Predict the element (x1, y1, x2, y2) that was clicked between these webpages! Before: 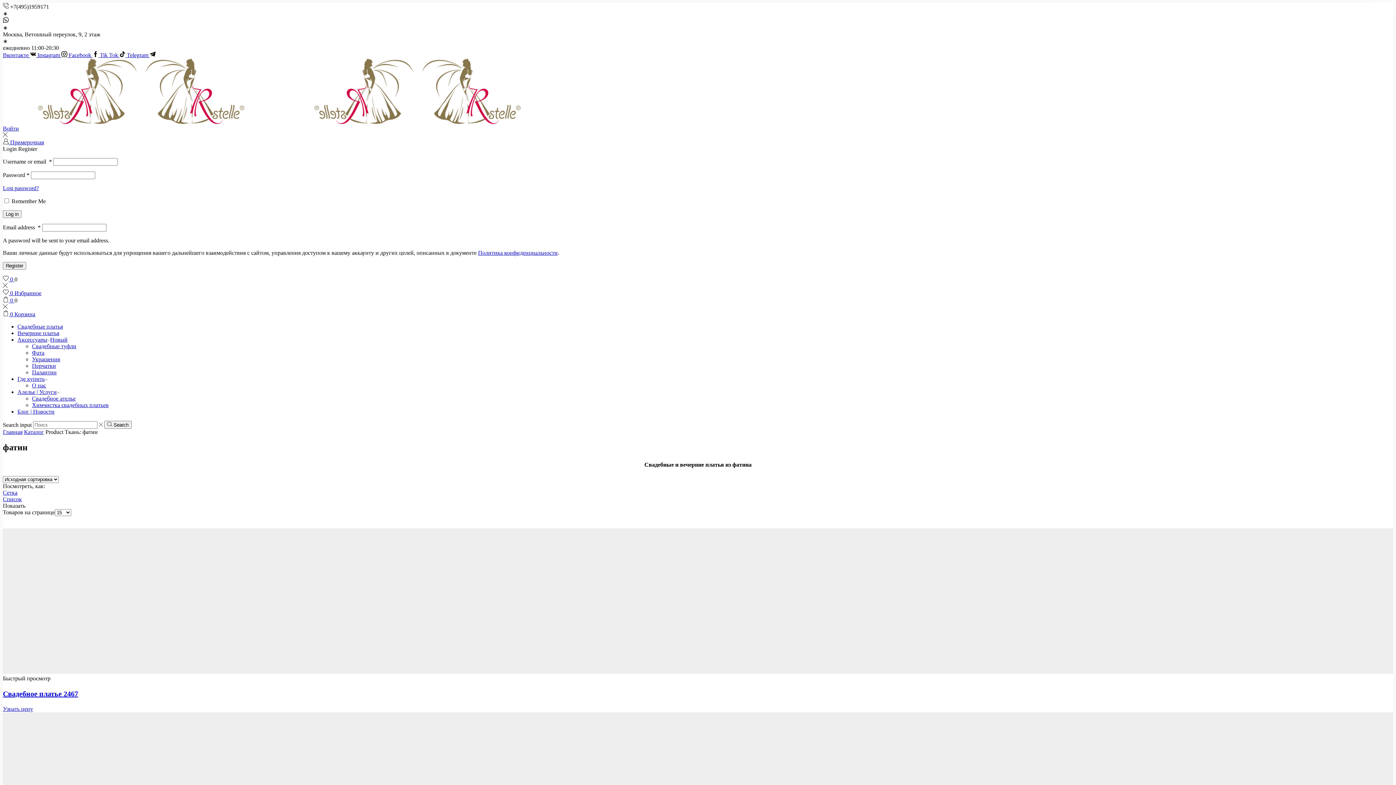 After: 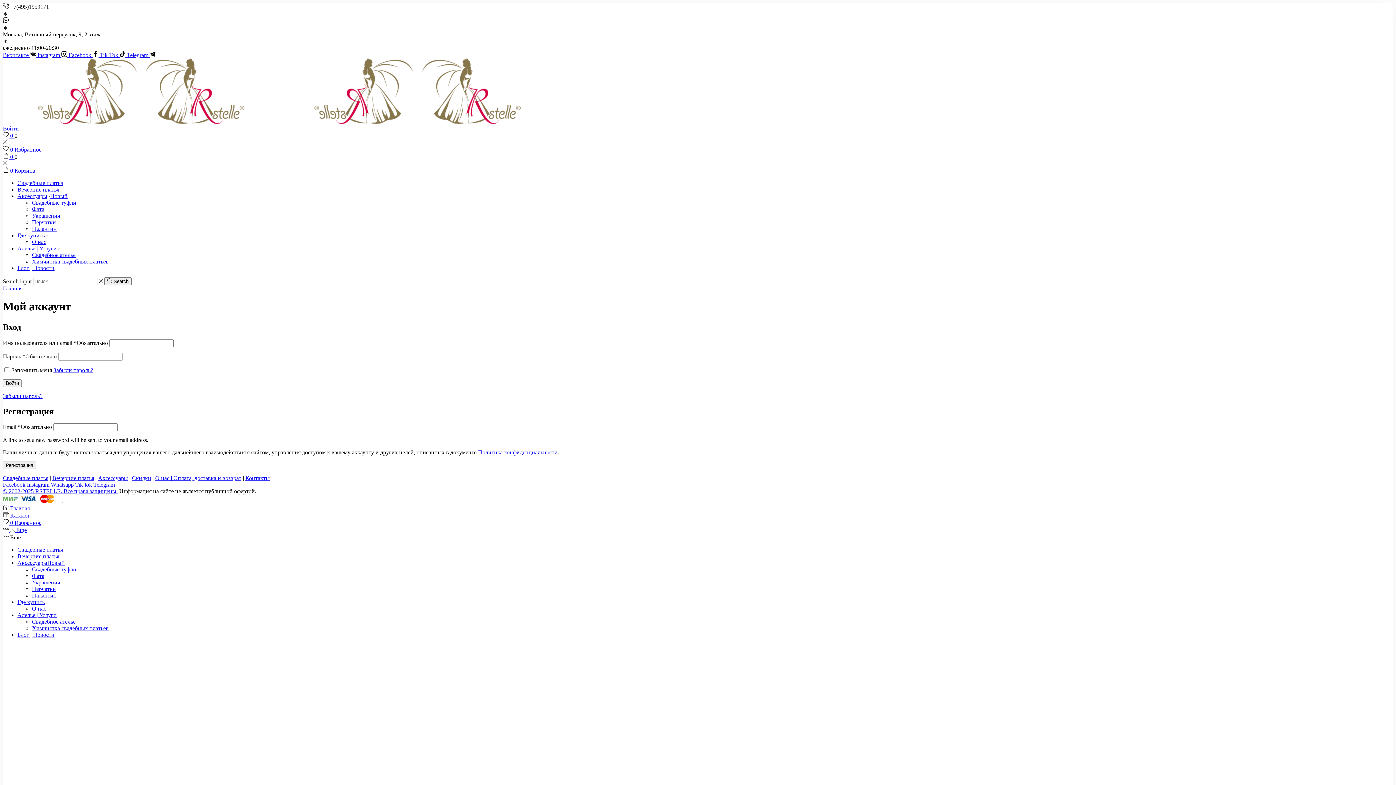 Action: bbox: (2, 125, 18, 131) label: Войти